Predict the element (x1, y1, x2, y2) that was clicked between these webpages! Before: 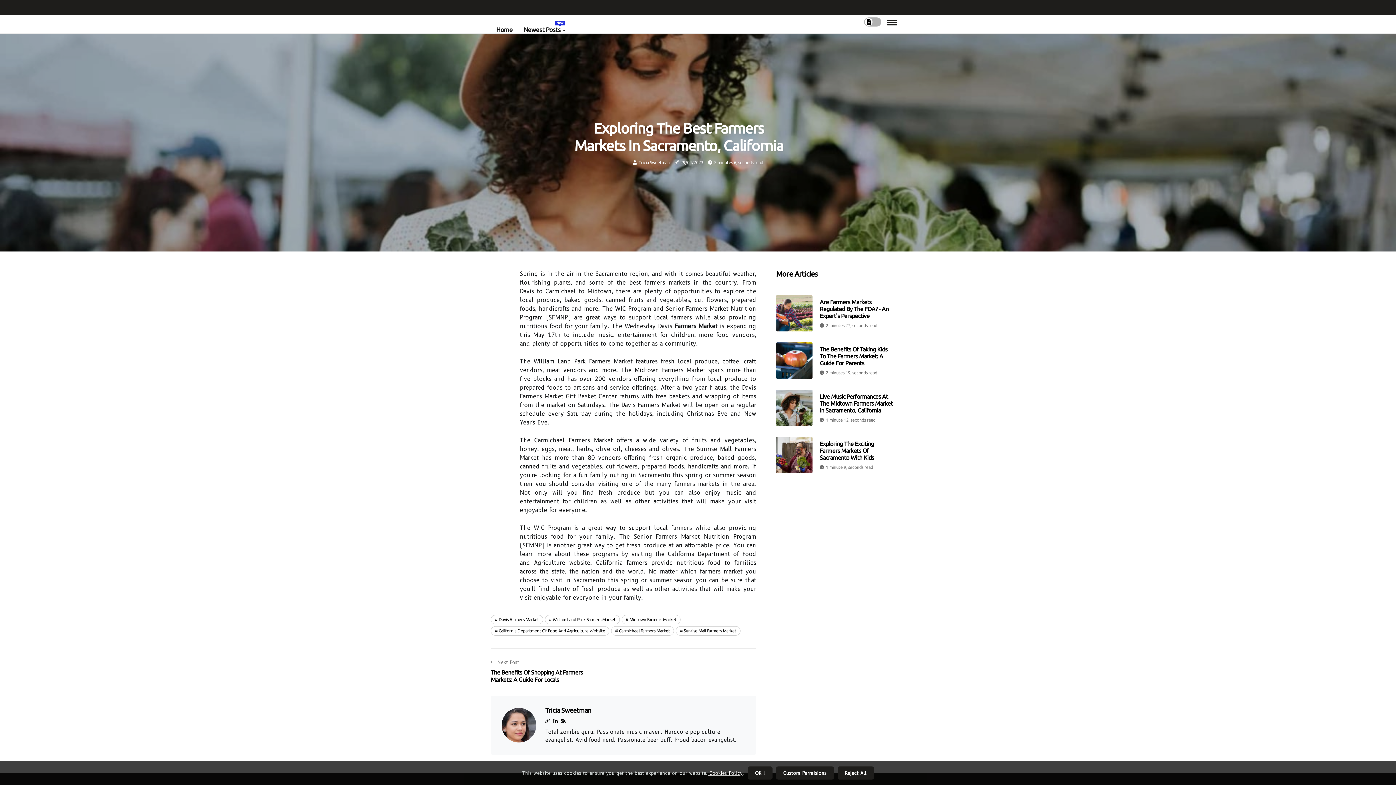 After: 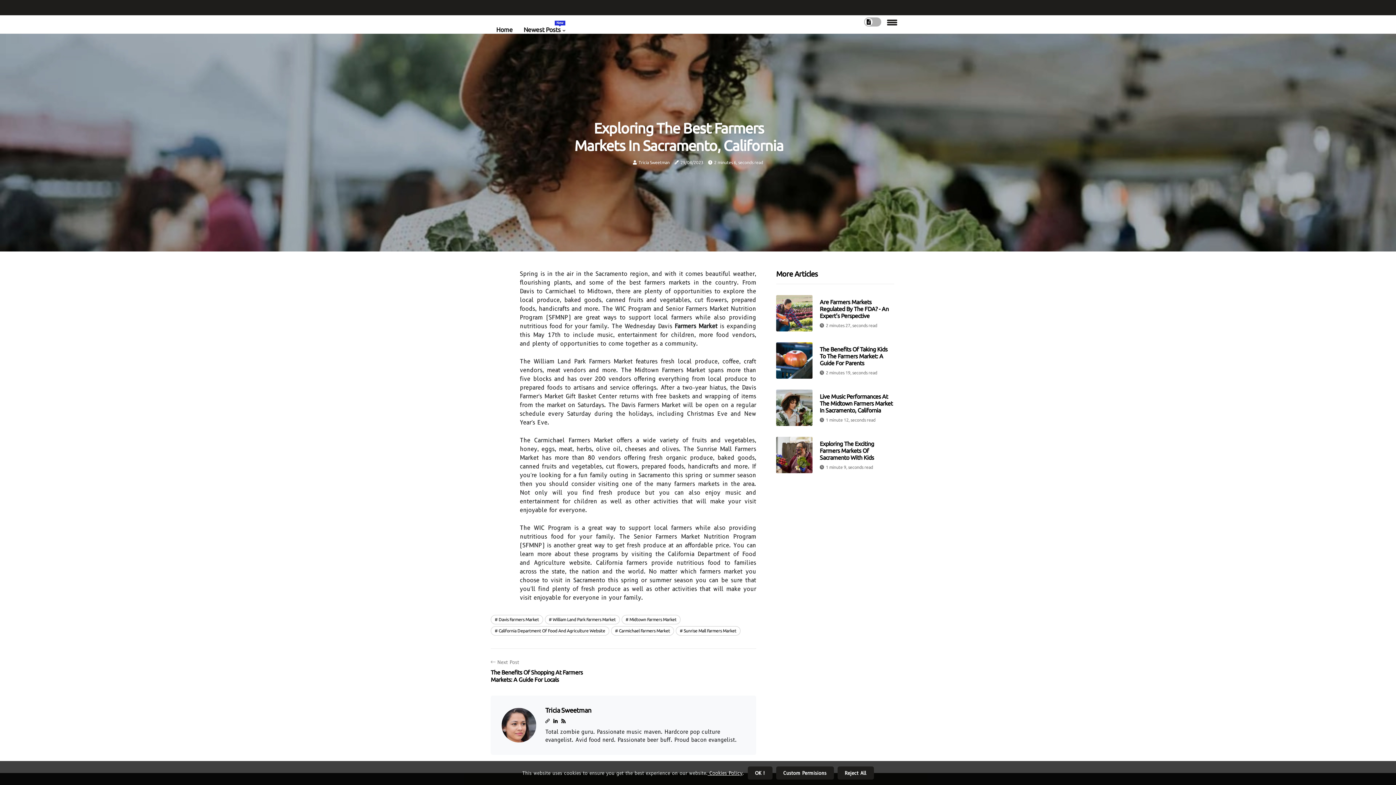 Action: bbox: (544, 615, 619, 624) label: William Land Park Farmers Market